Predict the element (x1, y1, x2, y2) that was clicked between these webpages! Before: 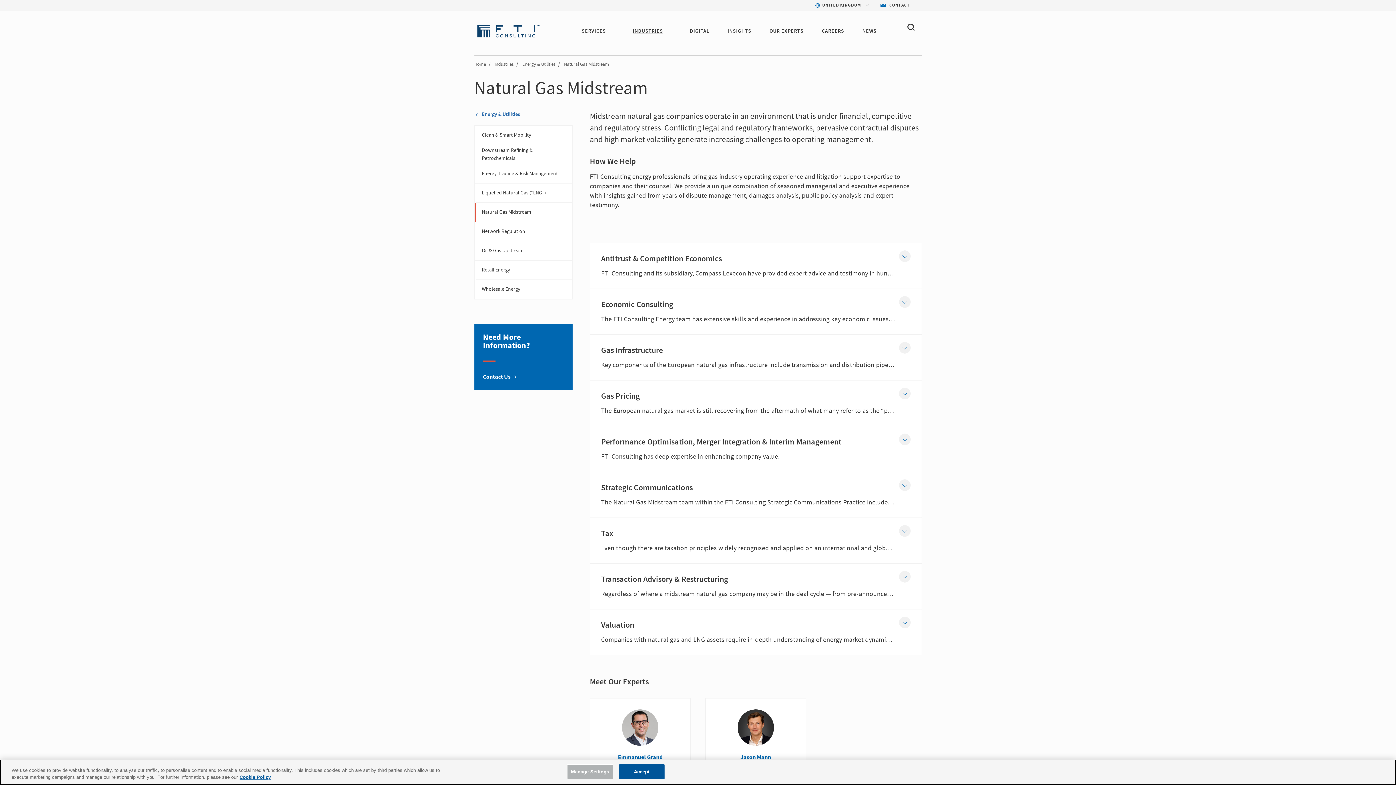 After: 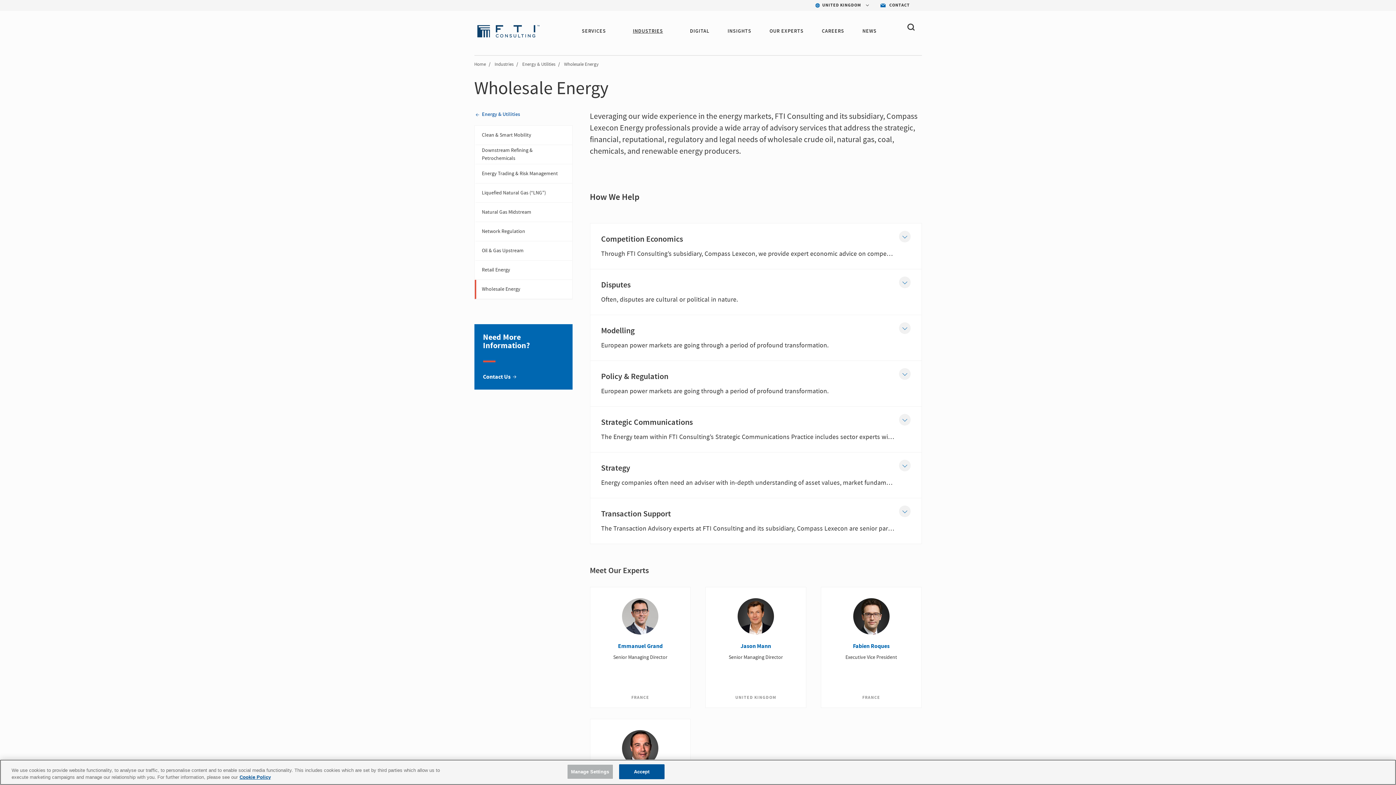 Action: bbox: (482, 285, 520, 293) label: Wholesale Energy